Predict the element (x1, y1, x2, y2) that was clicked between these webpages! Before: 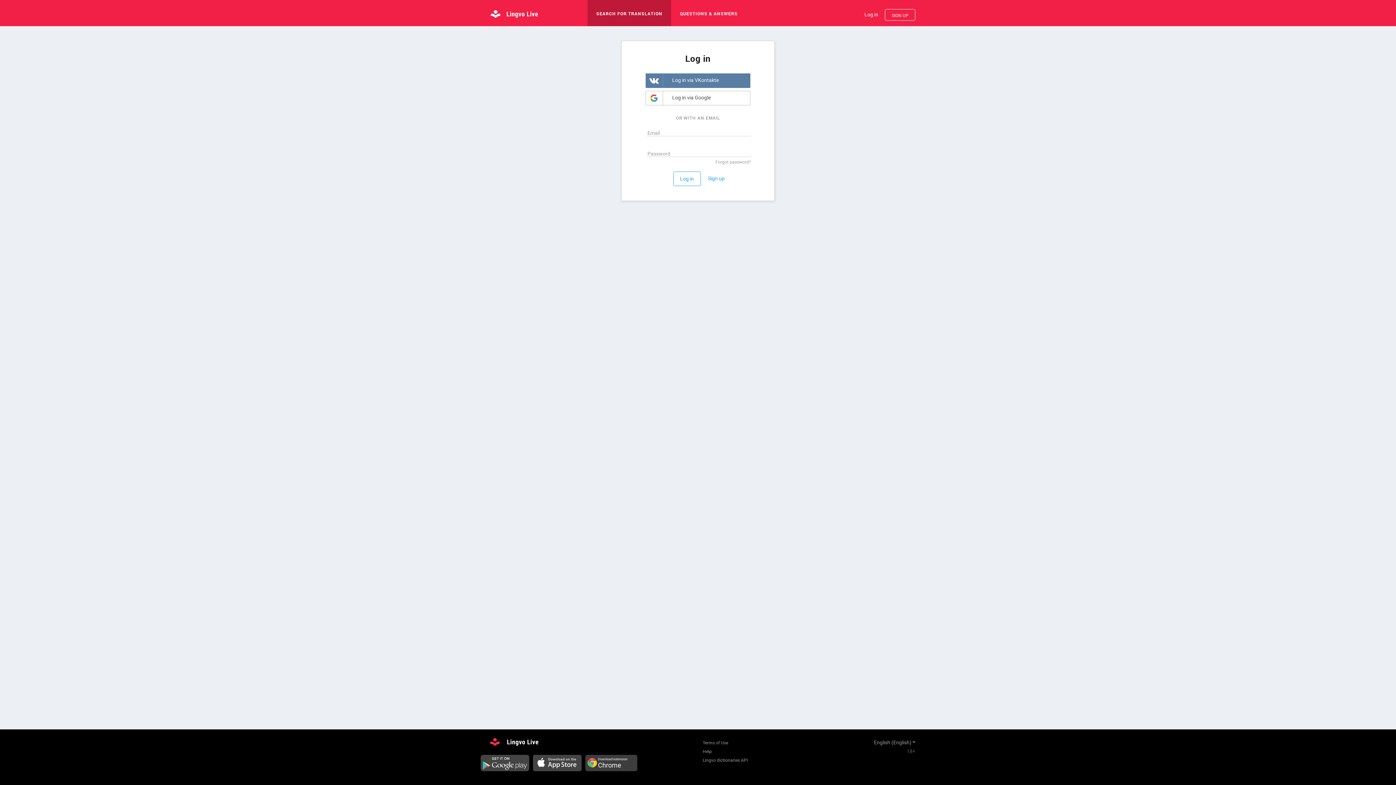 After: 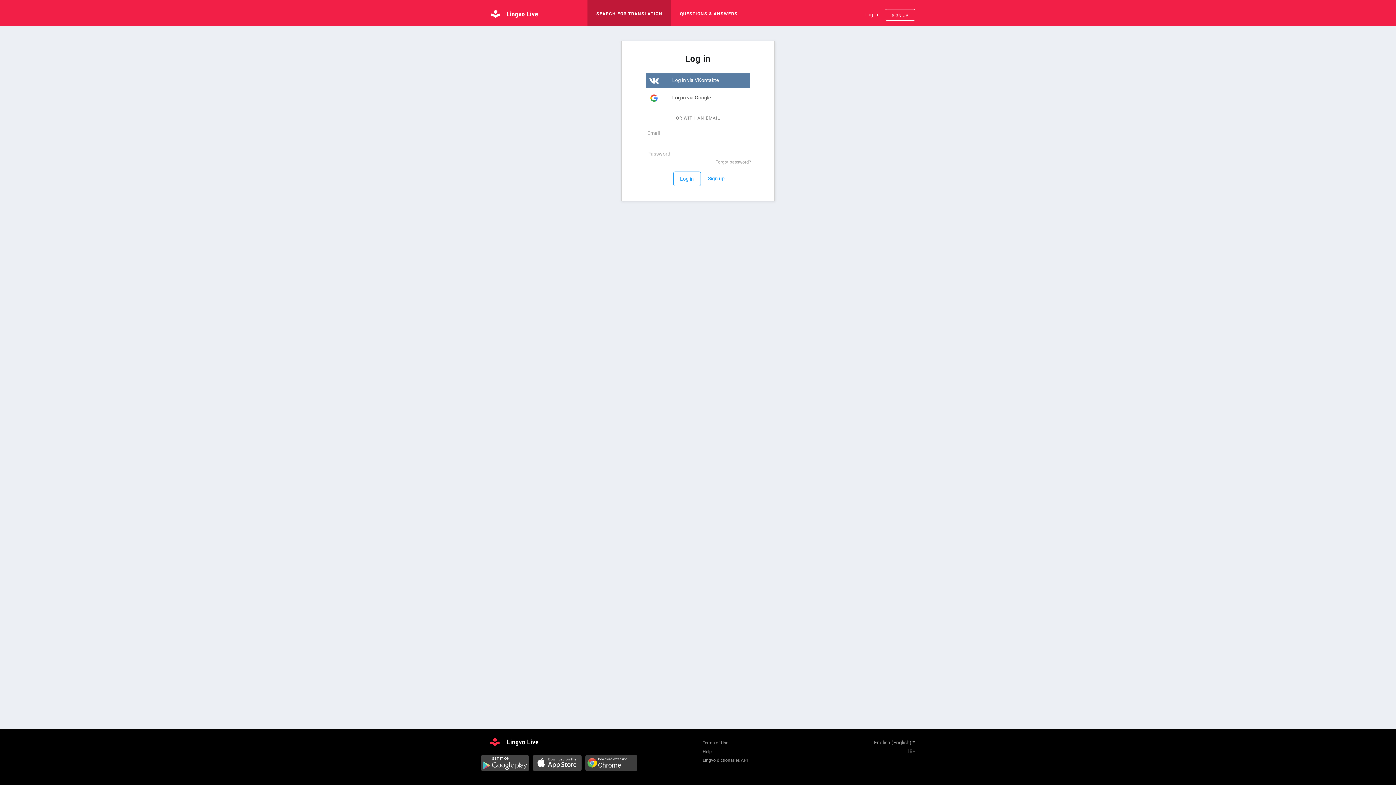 Action: label: Log in bbox: (864, 10, 878, 18)